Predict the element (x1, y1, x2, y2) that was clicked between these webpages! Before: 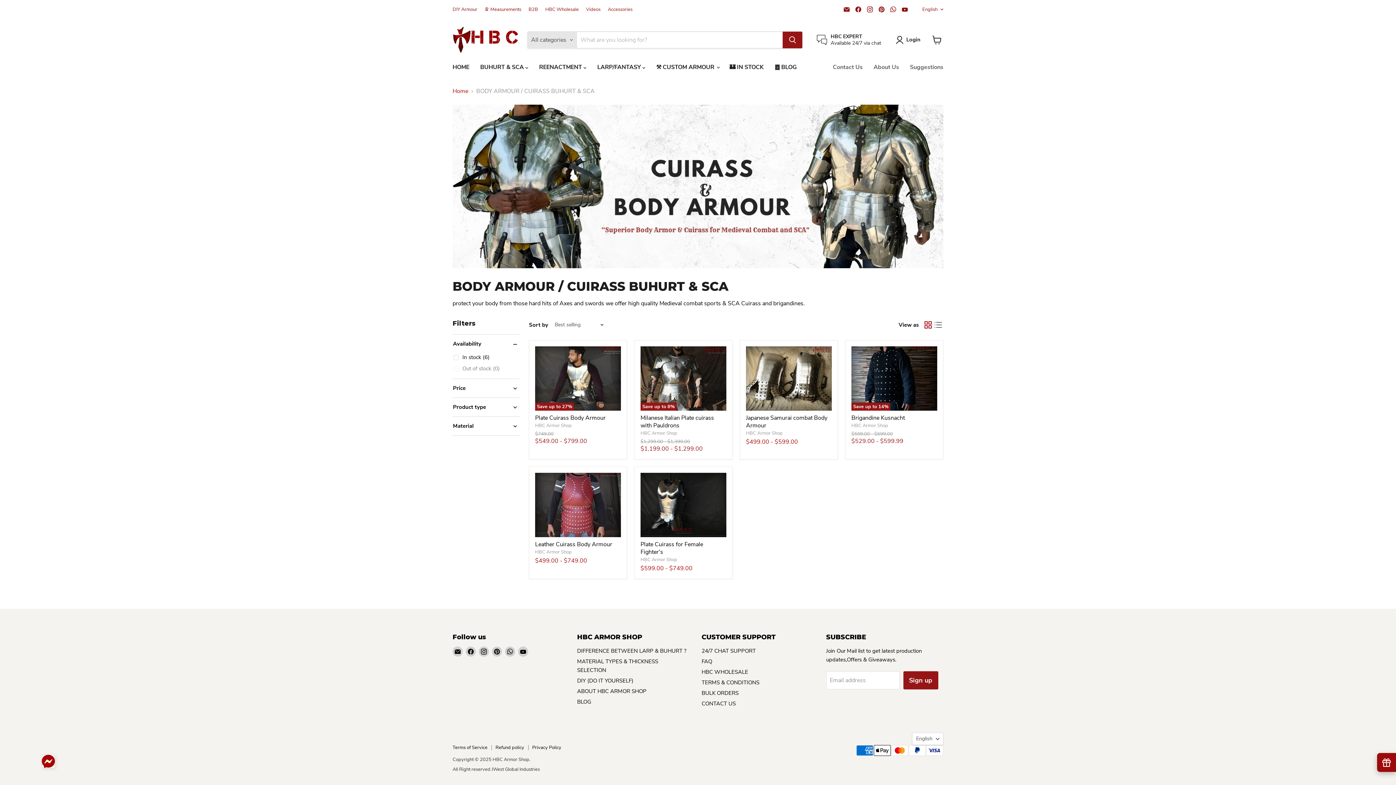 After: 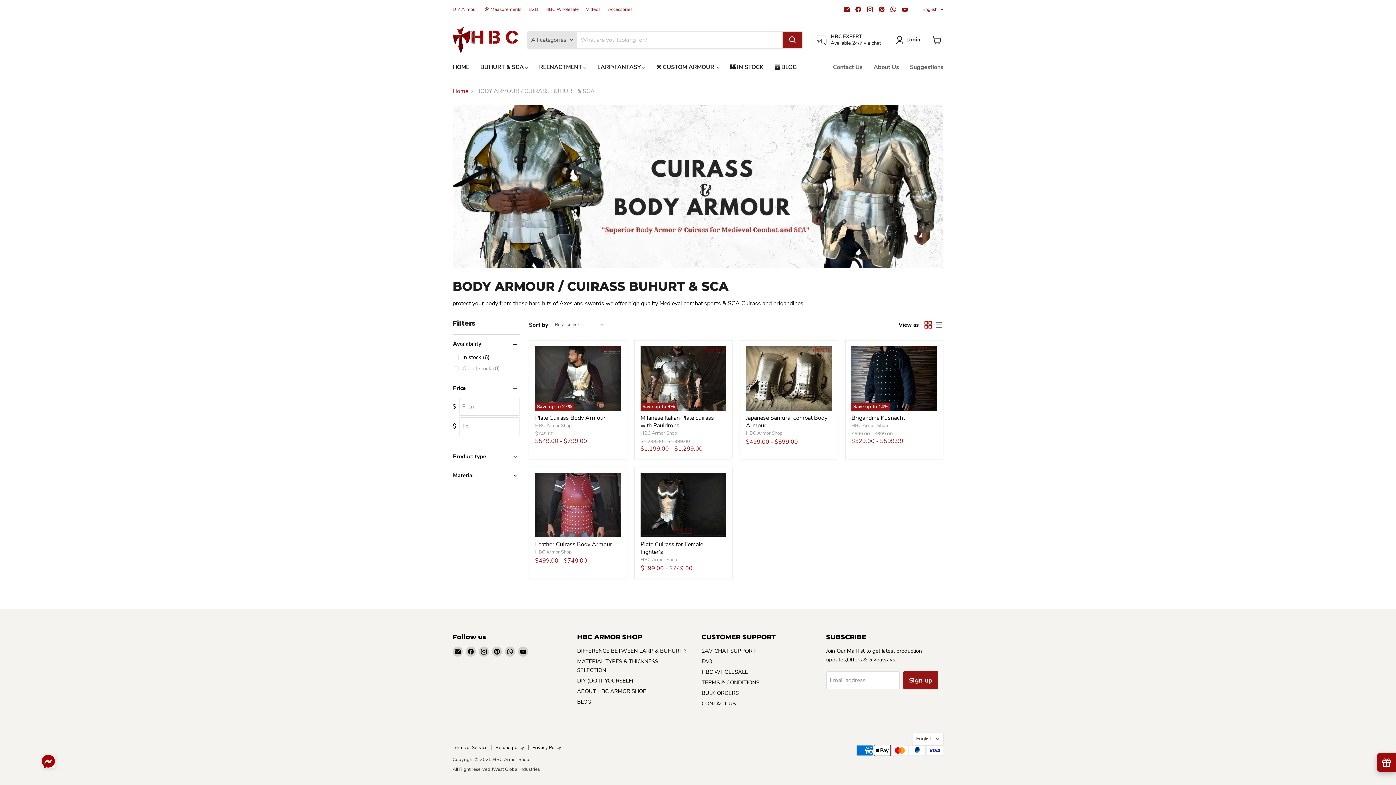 Action: label: Price bbox: (452, 385, 520, 392)